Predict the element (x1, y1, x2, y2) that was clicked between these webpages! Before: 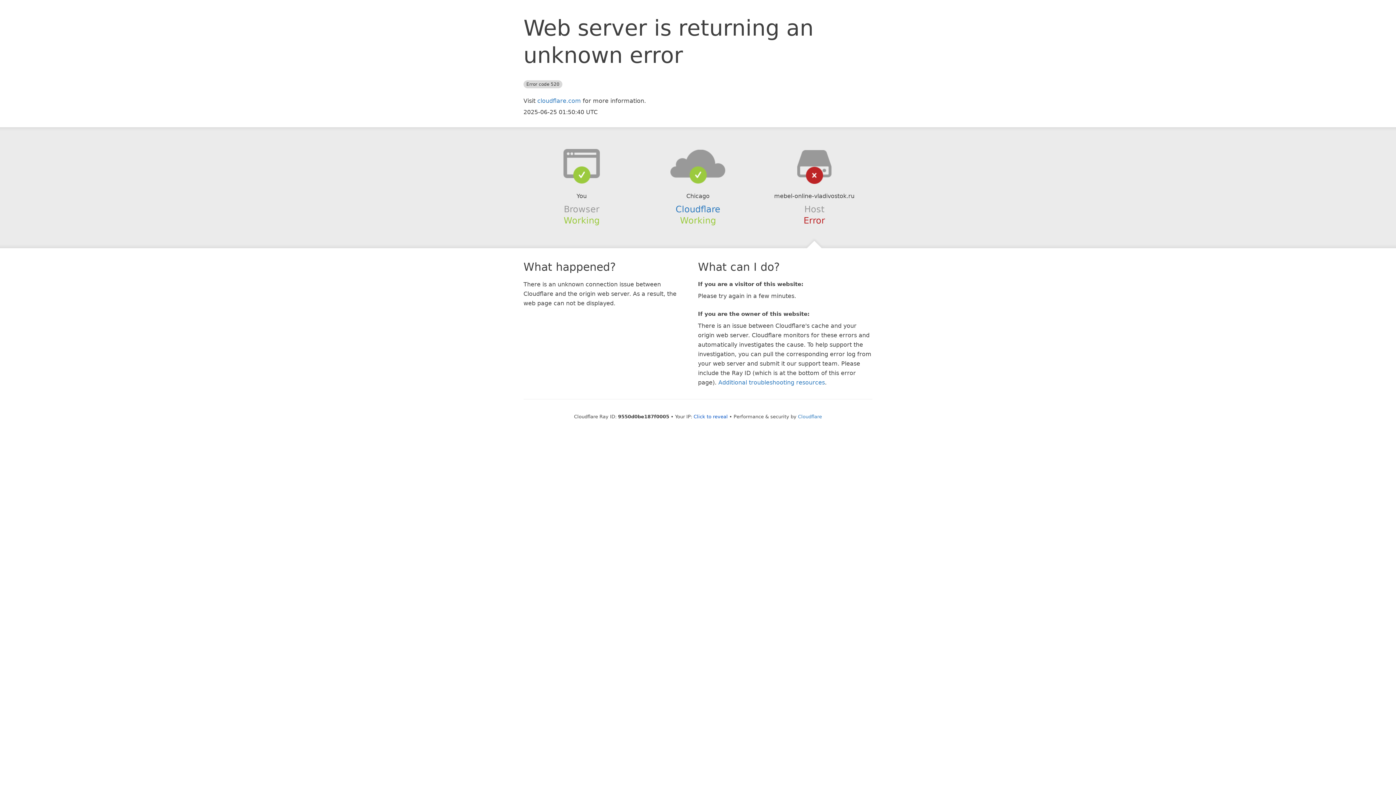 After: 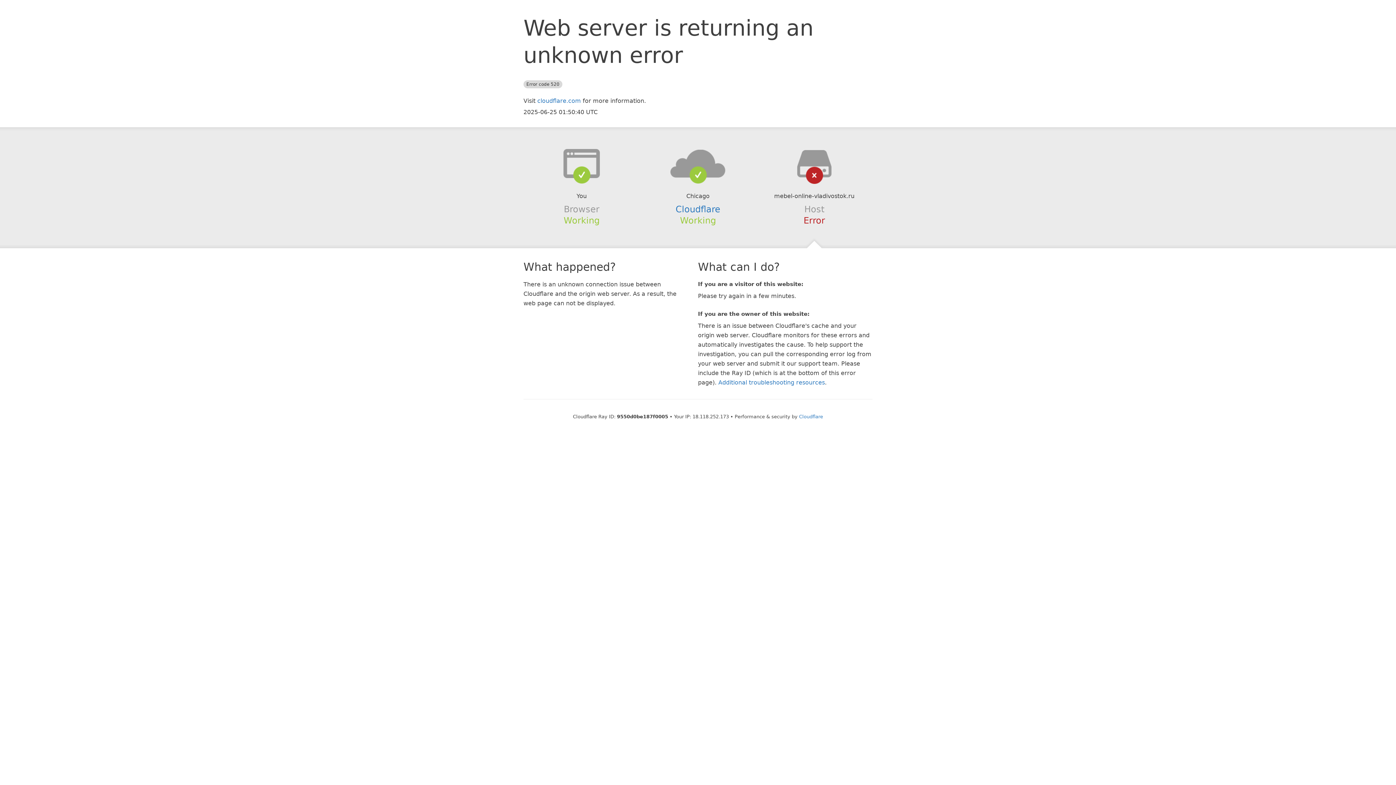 Action: label: Click to reveal bbox: (693, 414, 728, 419)